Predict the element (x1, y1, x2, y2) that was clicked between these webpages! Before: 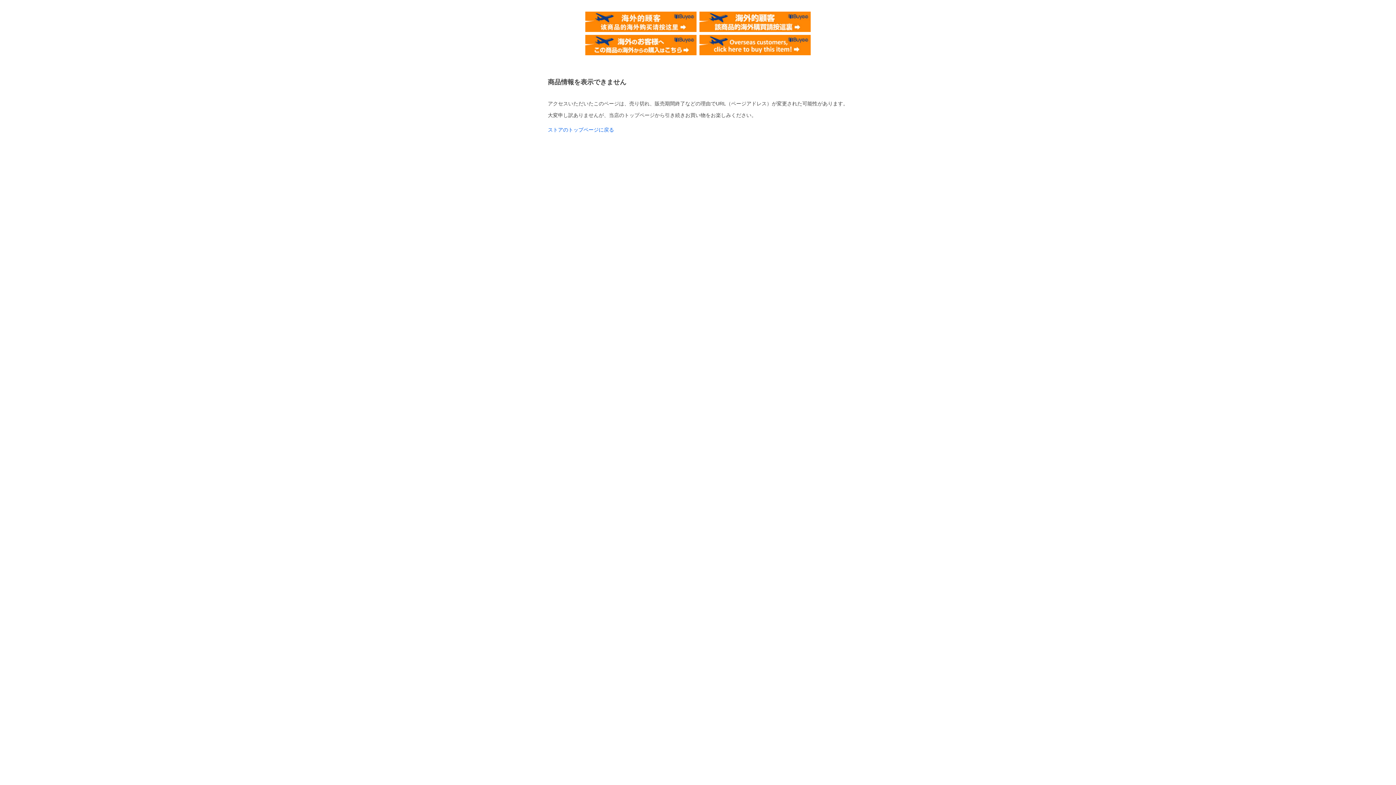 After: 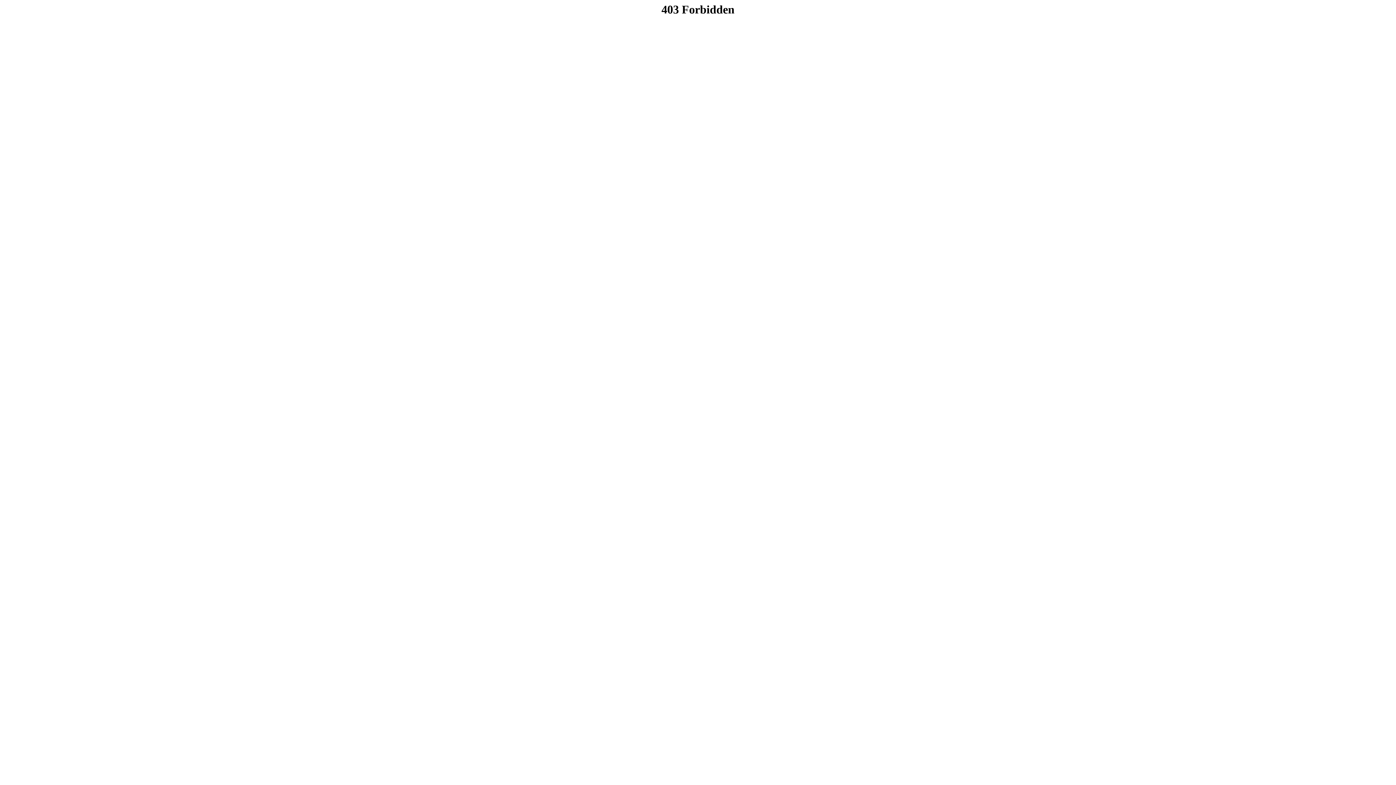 Action: bbox: (585, 34, 696, 40)